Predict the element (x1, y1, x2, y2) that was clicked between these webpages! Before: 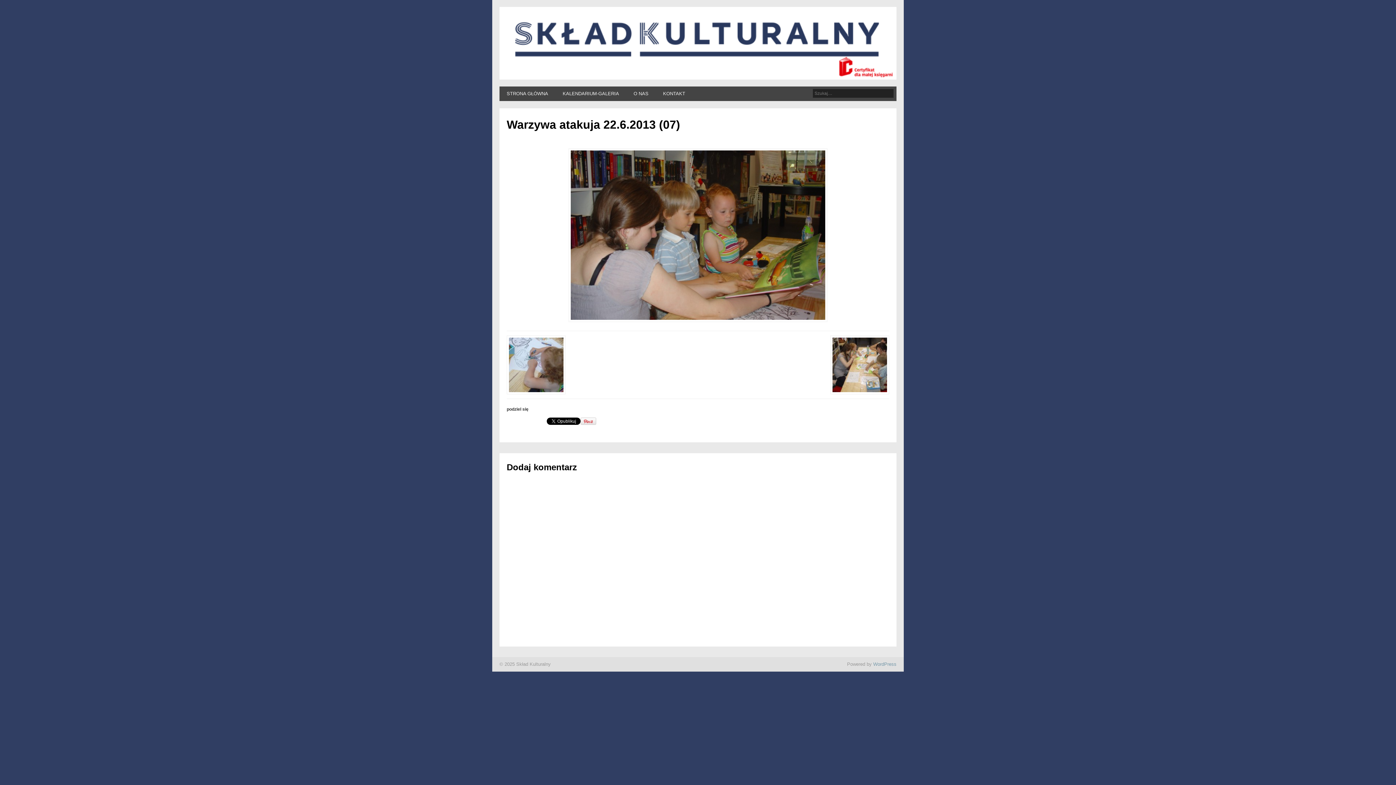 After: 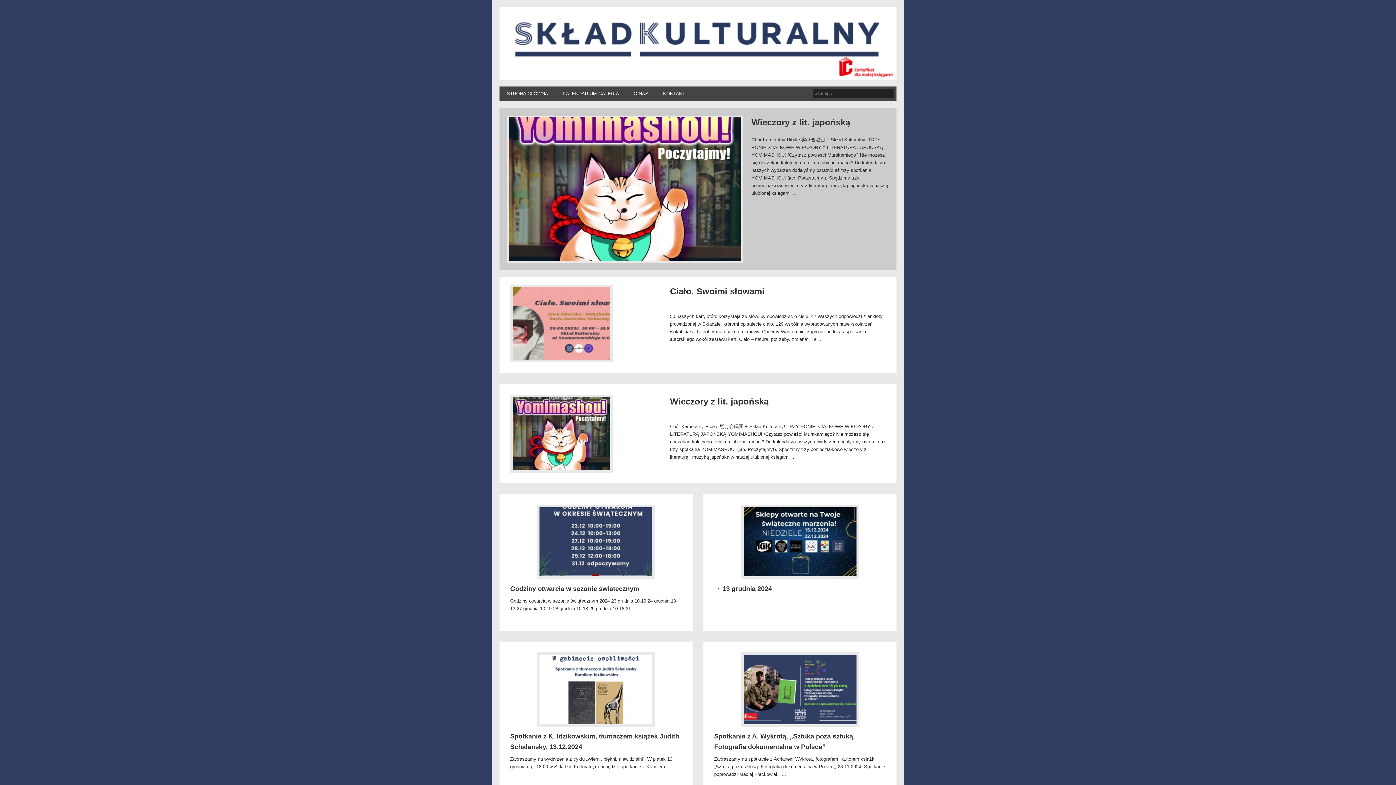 Action: bbox: (499, 6, 896, 79)